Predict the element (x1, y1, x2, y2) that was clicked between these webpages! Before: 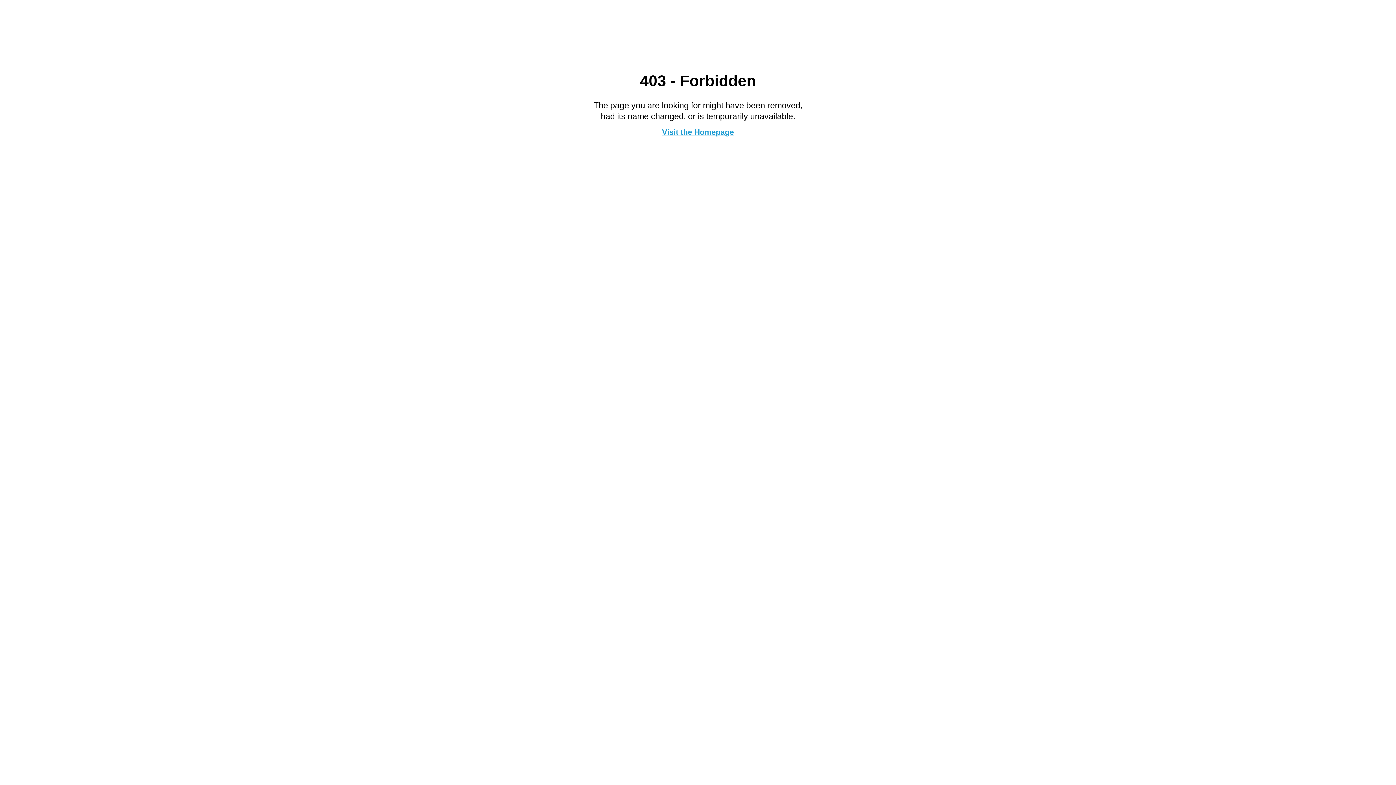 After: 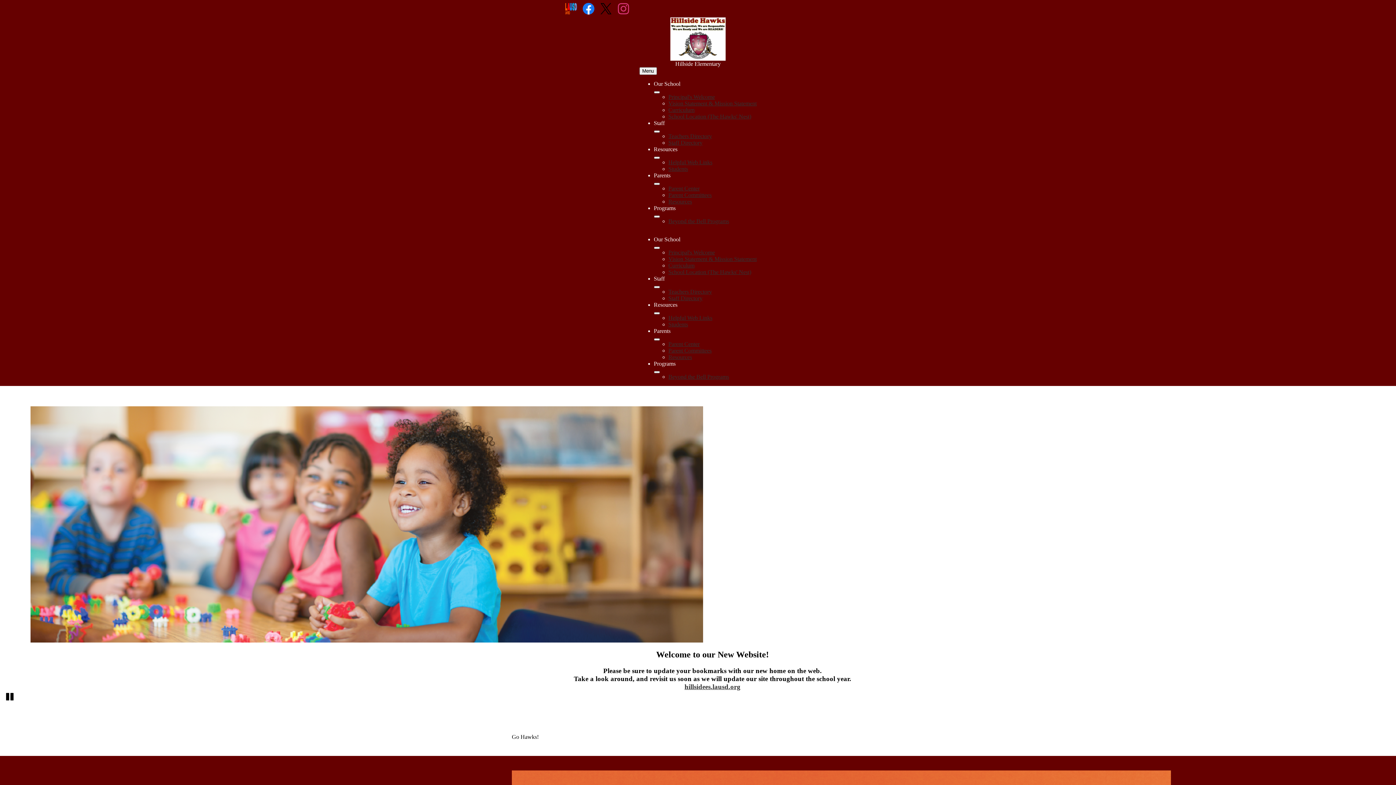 Action: label: Visit the Homepage bbox: (662, 127, 734, 136)